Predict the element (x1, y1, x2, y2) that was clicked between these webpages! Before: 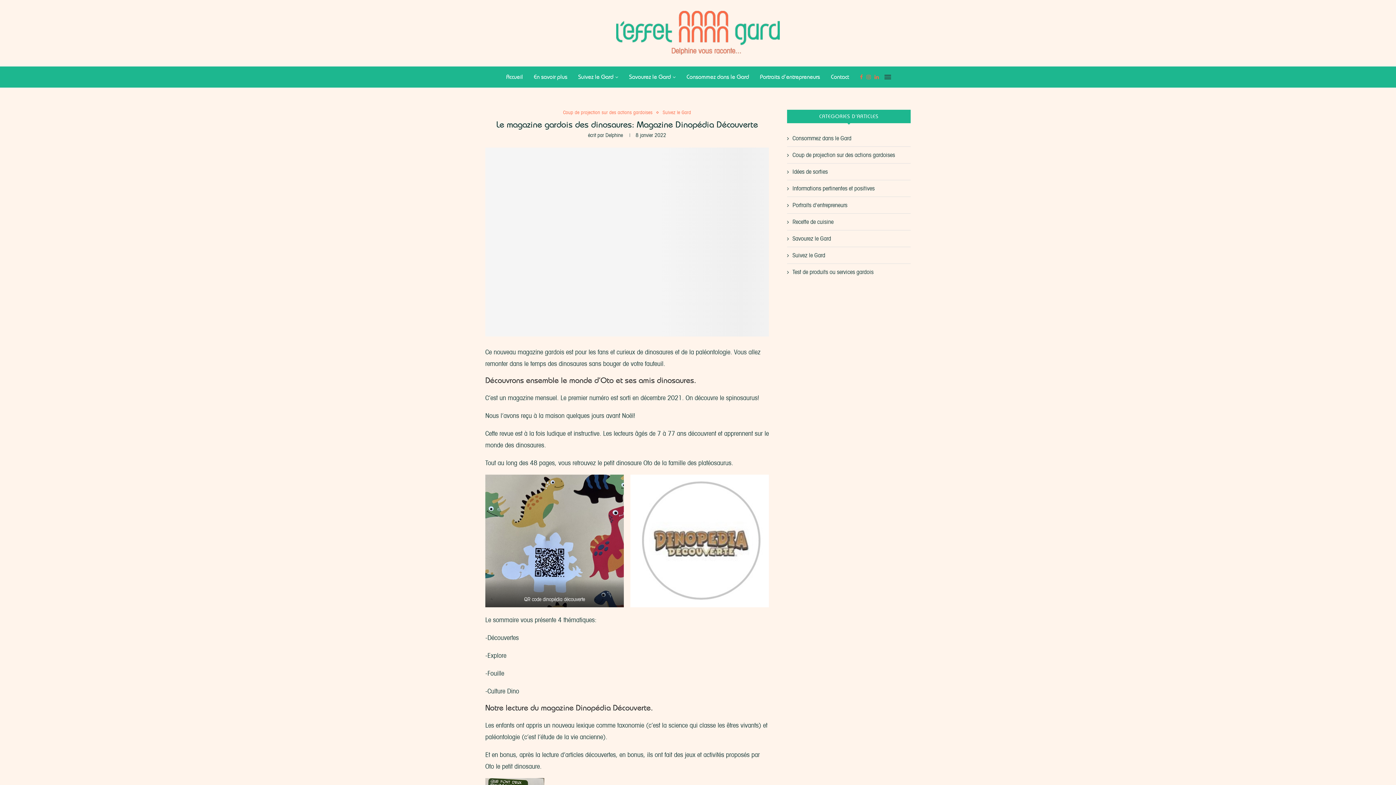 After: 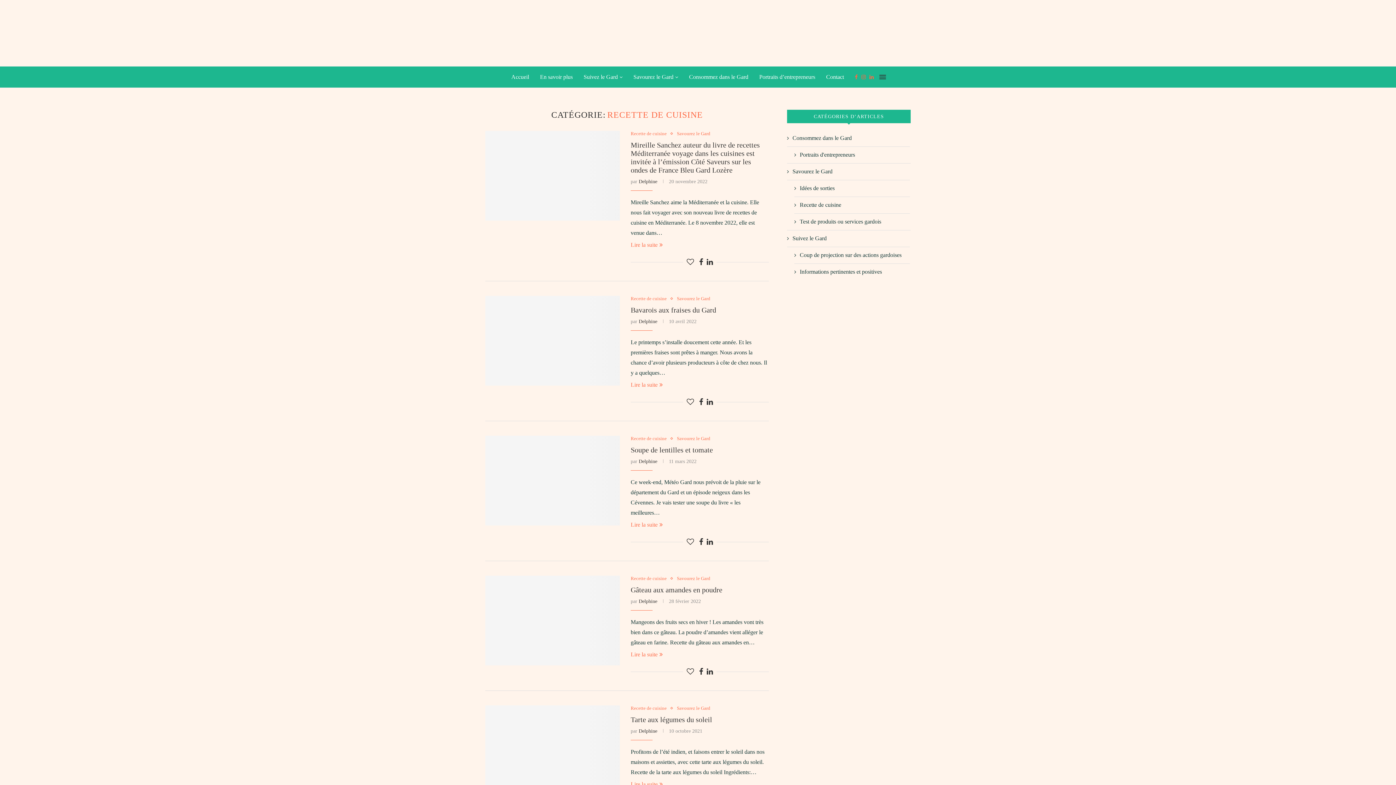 Action: bbox: (787, 217, 910, 225) label: Recette de cuisine